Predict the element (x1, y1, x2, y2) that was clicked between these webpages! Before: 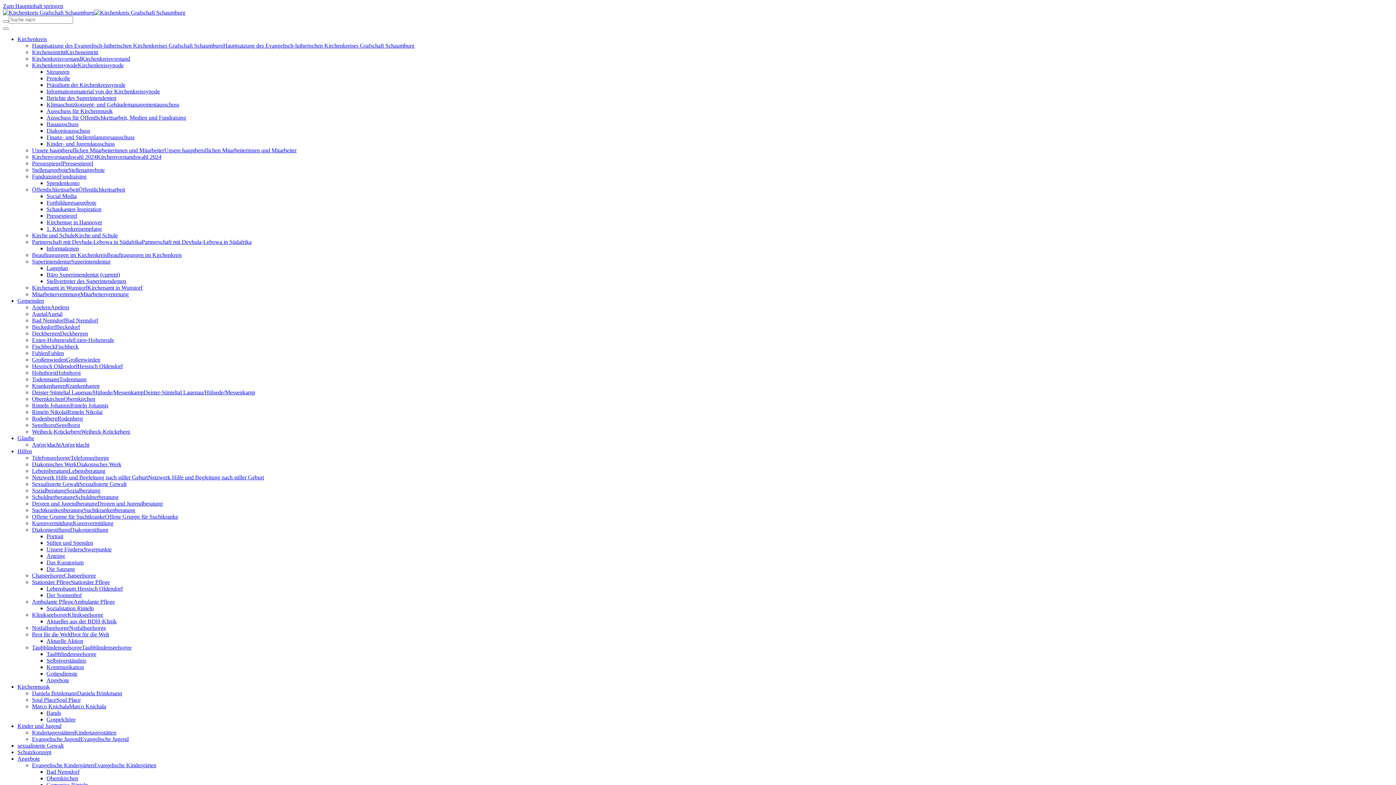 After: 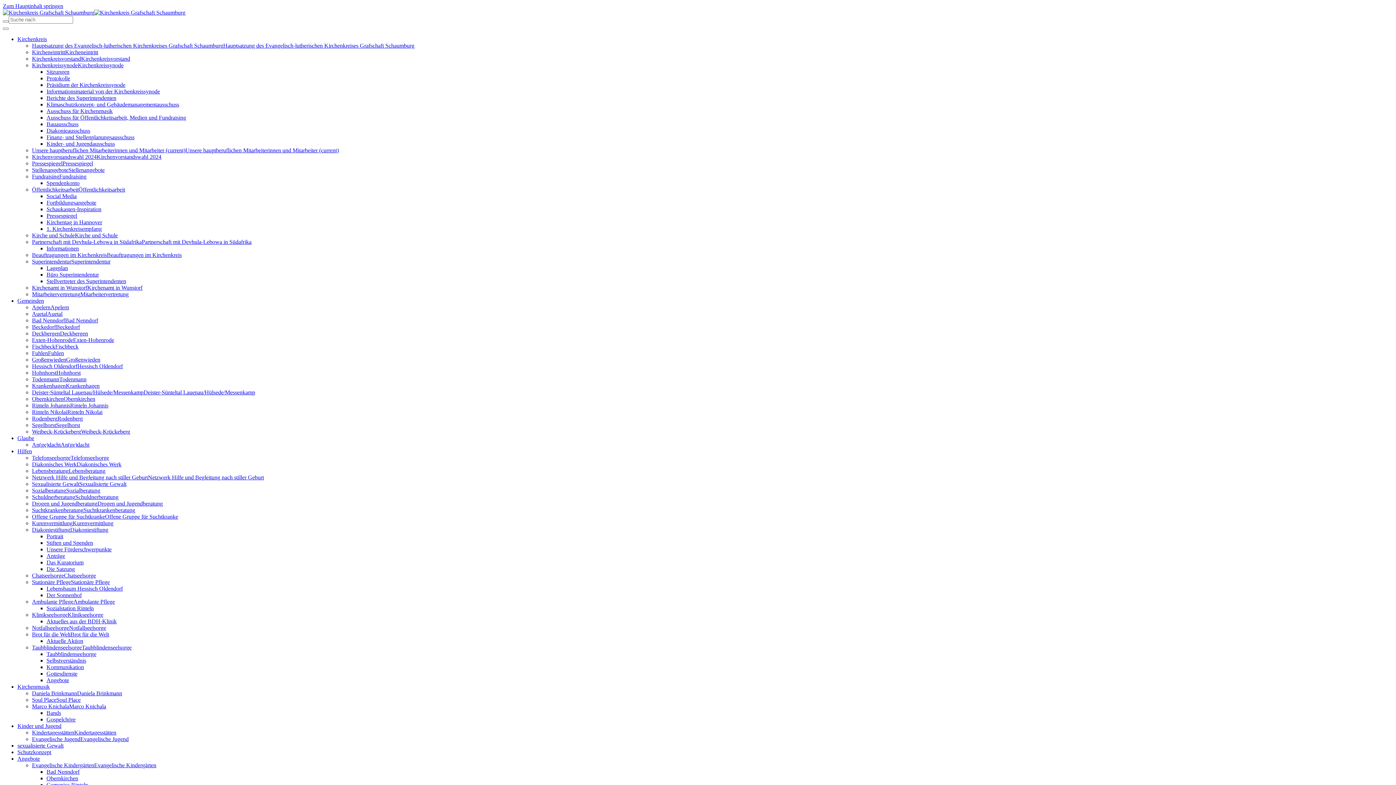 Action: bbox: (32, 147, 164, 153) label: Unsere hauptberuflichen Mitarbeiterinnen und Mitarbeiter